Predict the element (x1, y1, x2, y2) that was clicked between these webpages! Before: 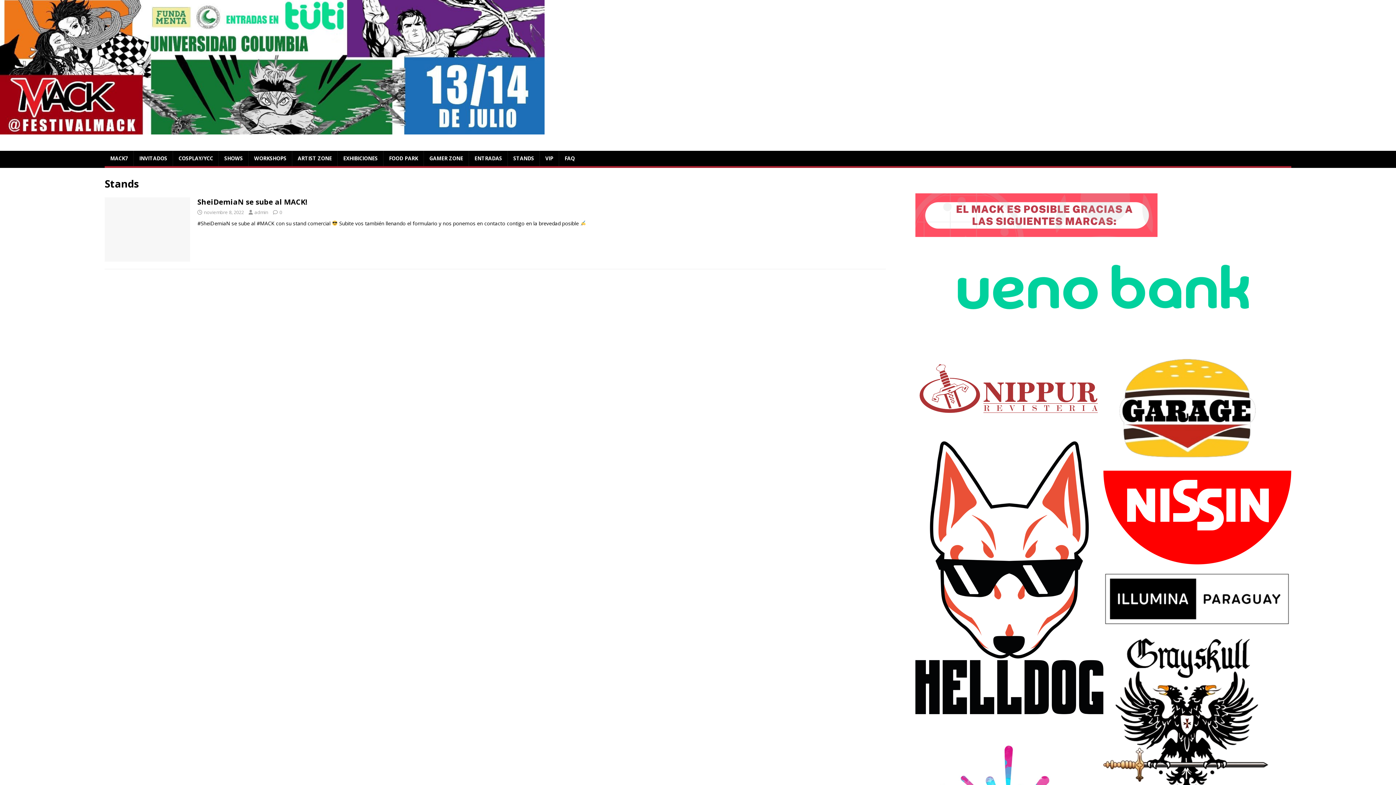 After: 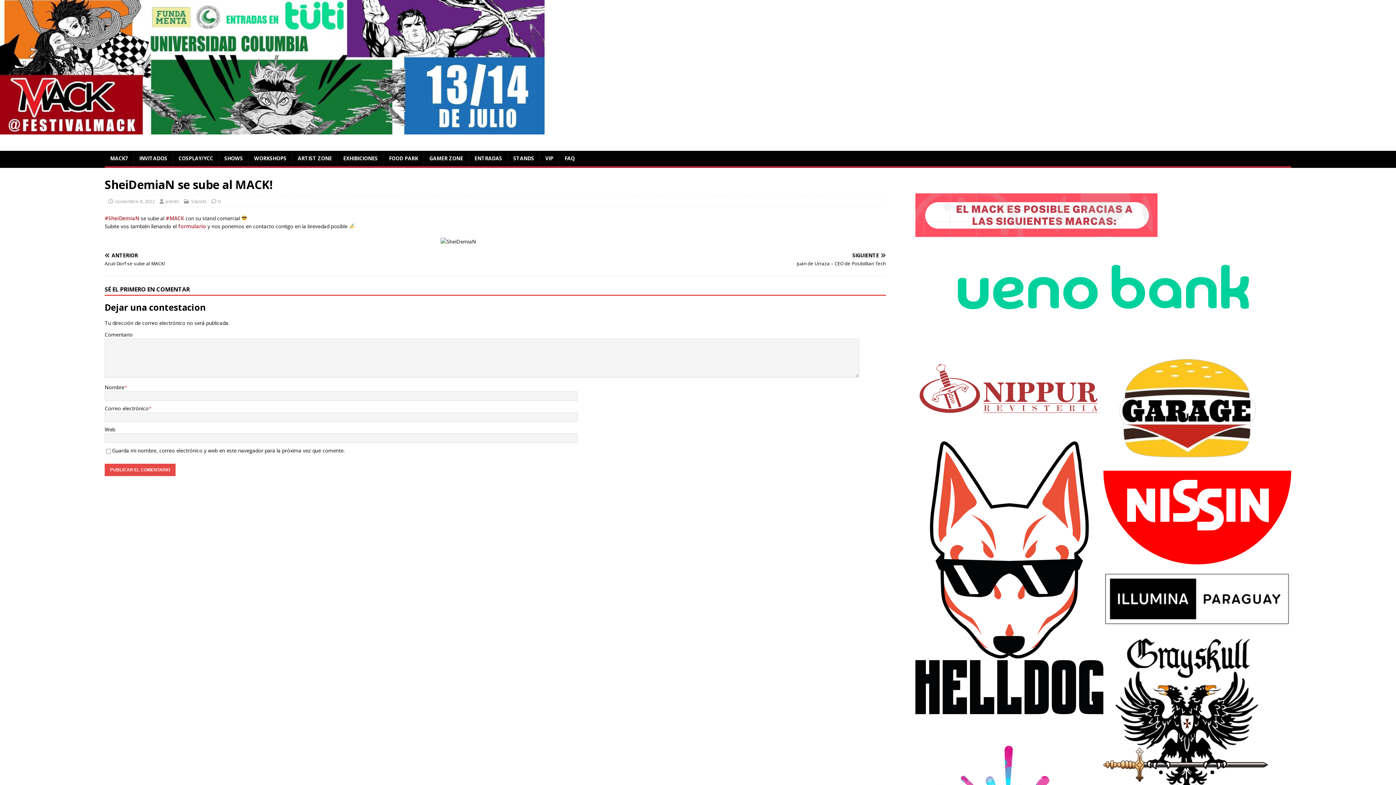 Action: bbox: (197, 197, 307, 206) label: SheiDemiaN se sube al MACK!